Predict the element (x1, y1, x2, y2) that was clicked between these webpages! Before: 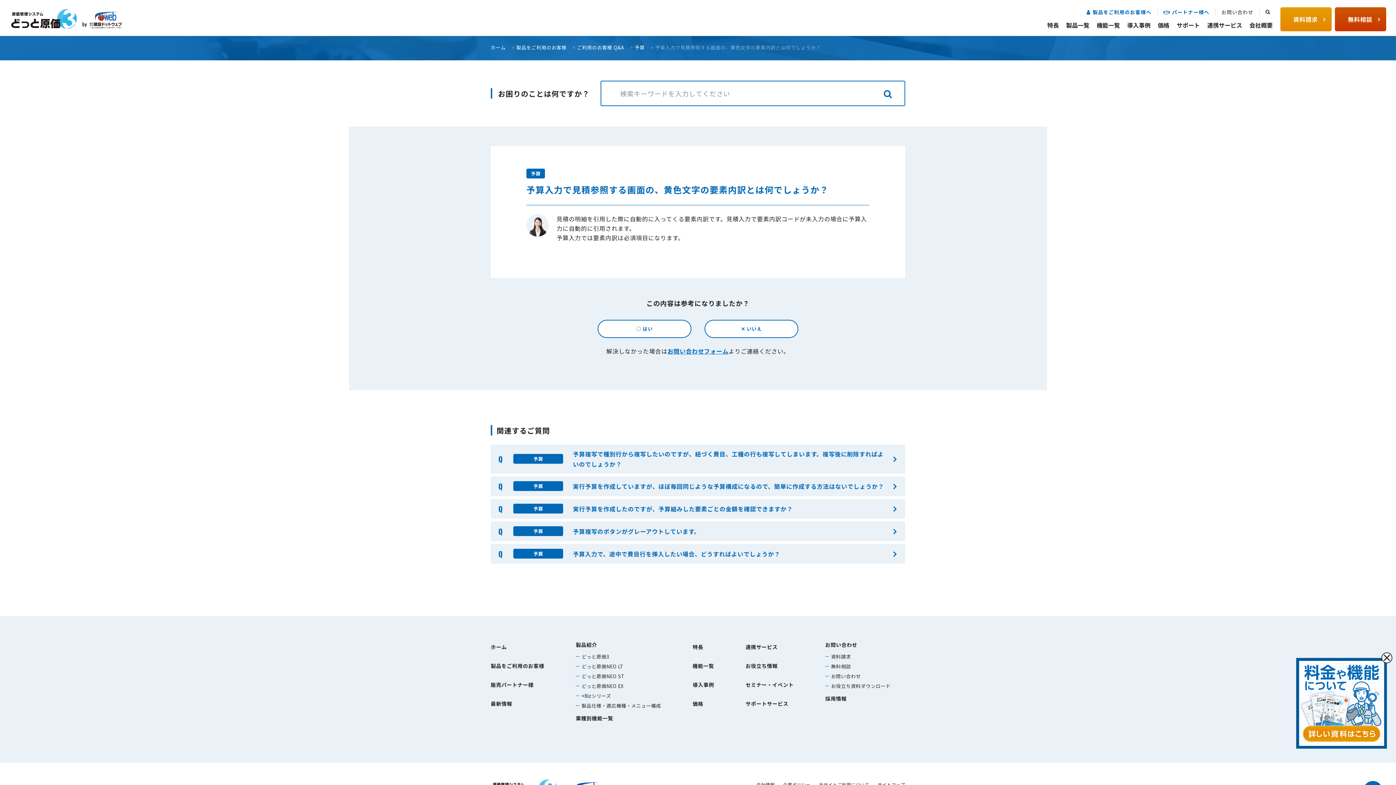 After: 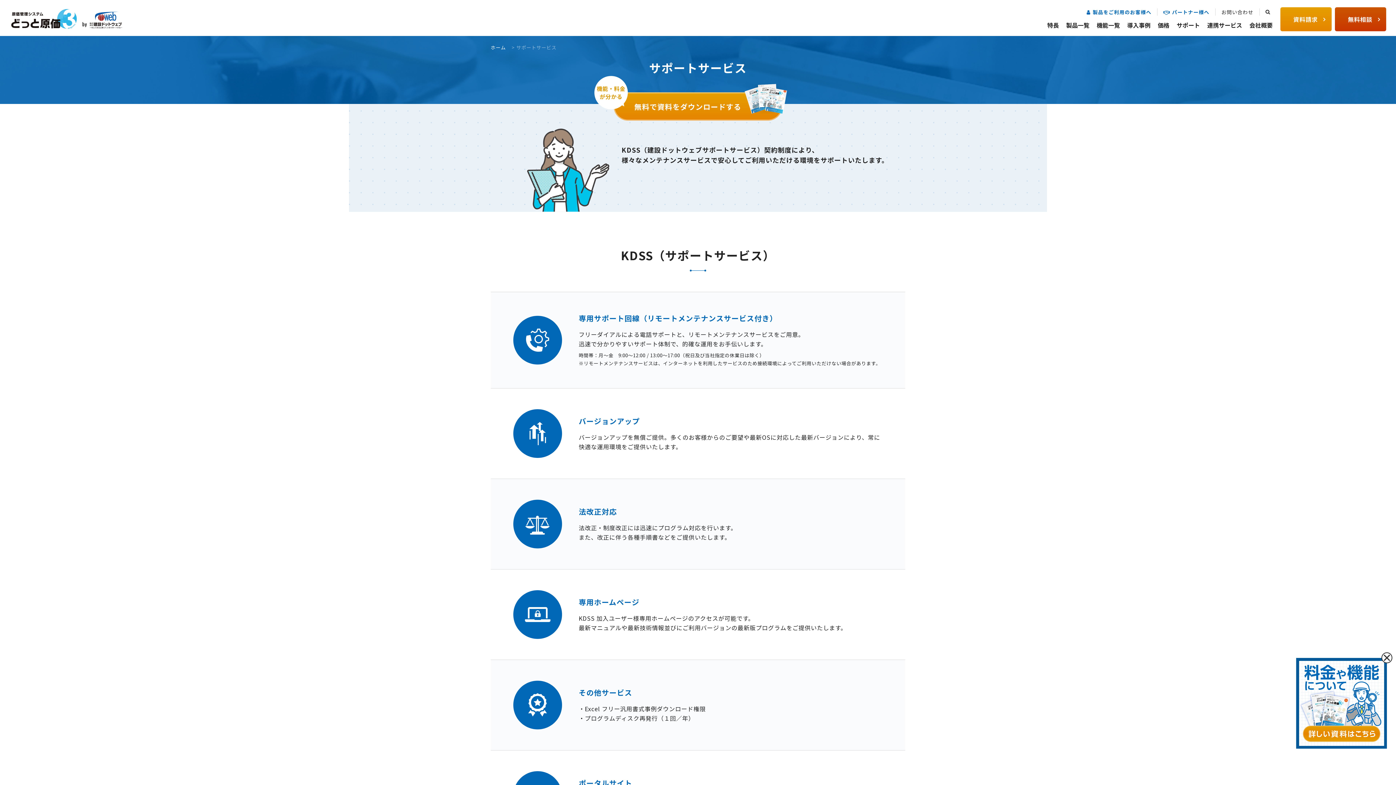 Action: label: サポートサービス bbox: (745, 700, 788, 707)